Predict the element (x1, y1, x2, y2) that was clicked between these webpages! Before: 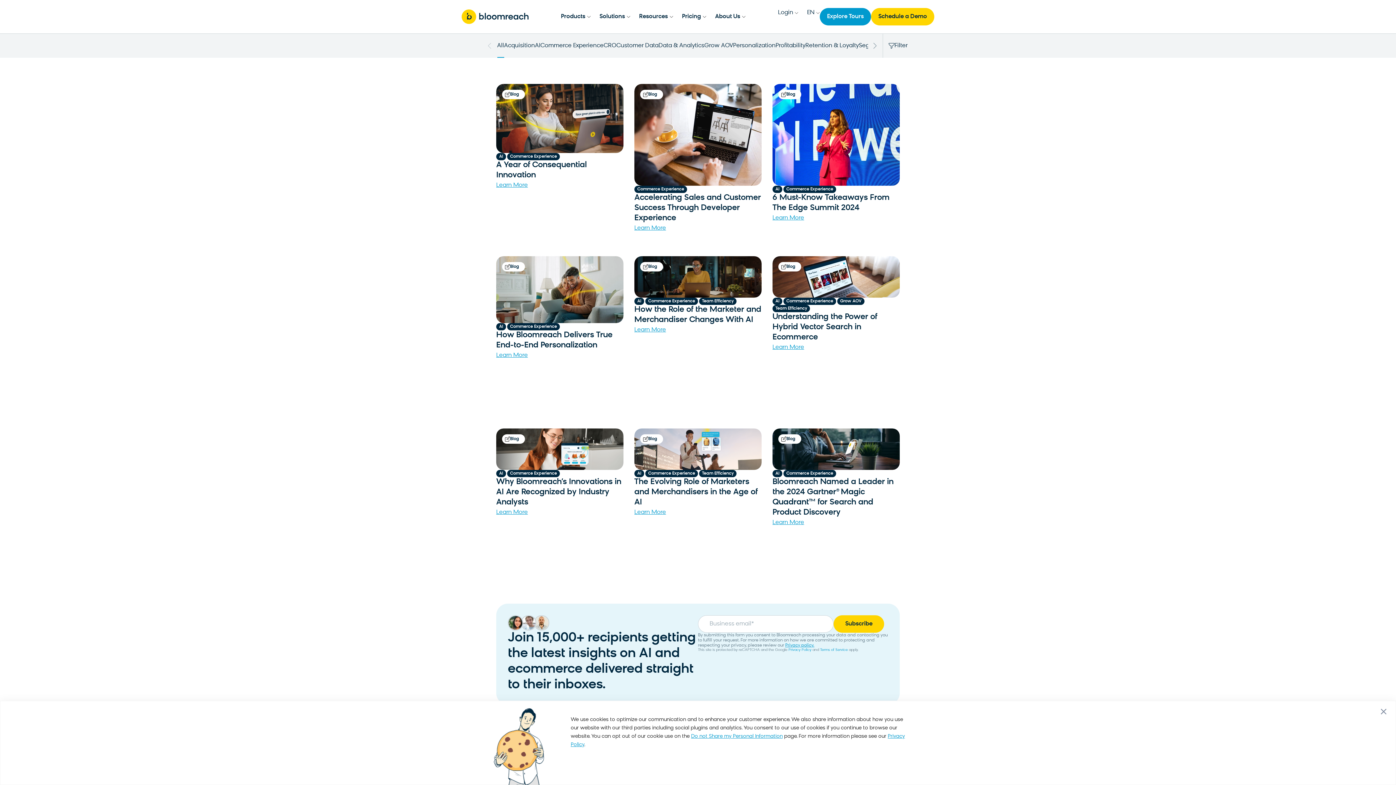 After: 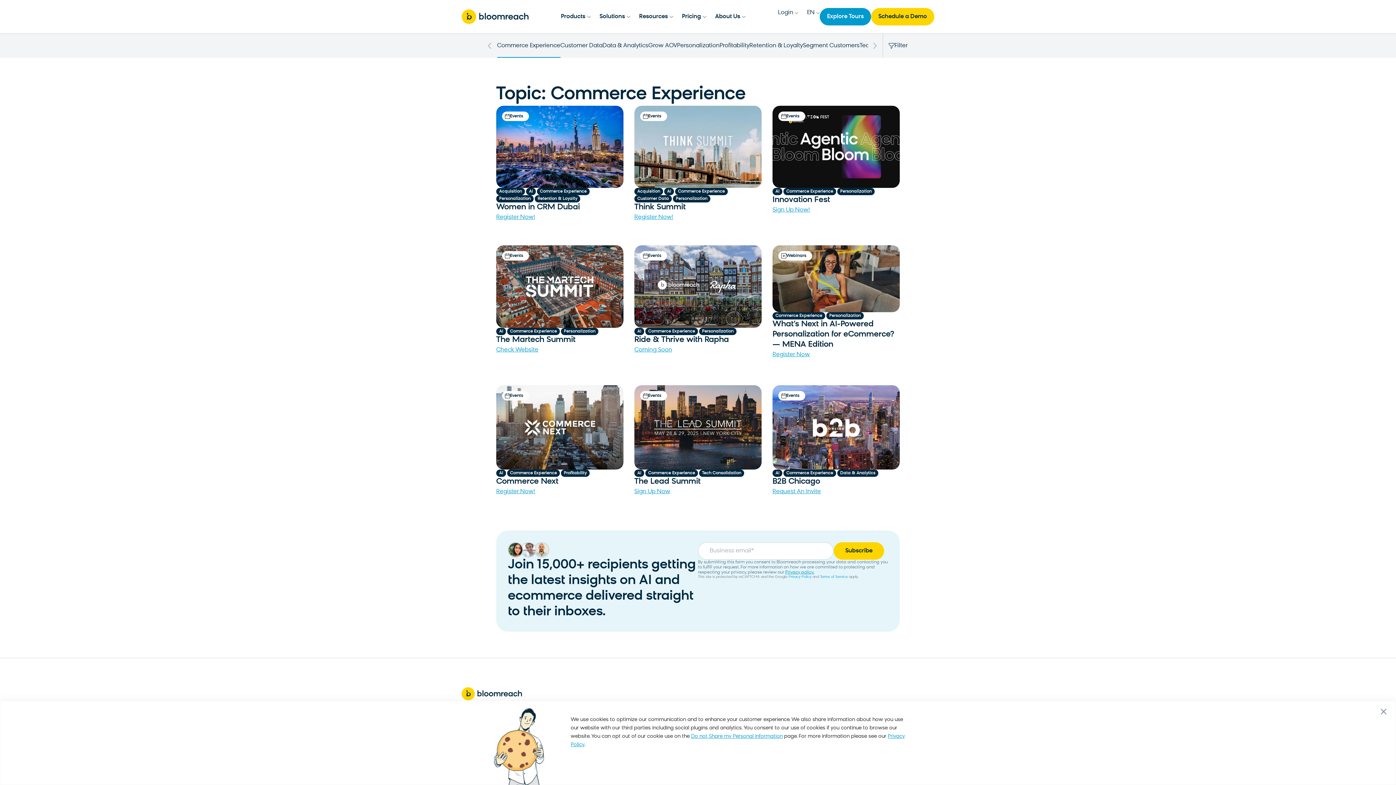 Action: bbox: (507, 153, 560, 160) label: Commerce Experience